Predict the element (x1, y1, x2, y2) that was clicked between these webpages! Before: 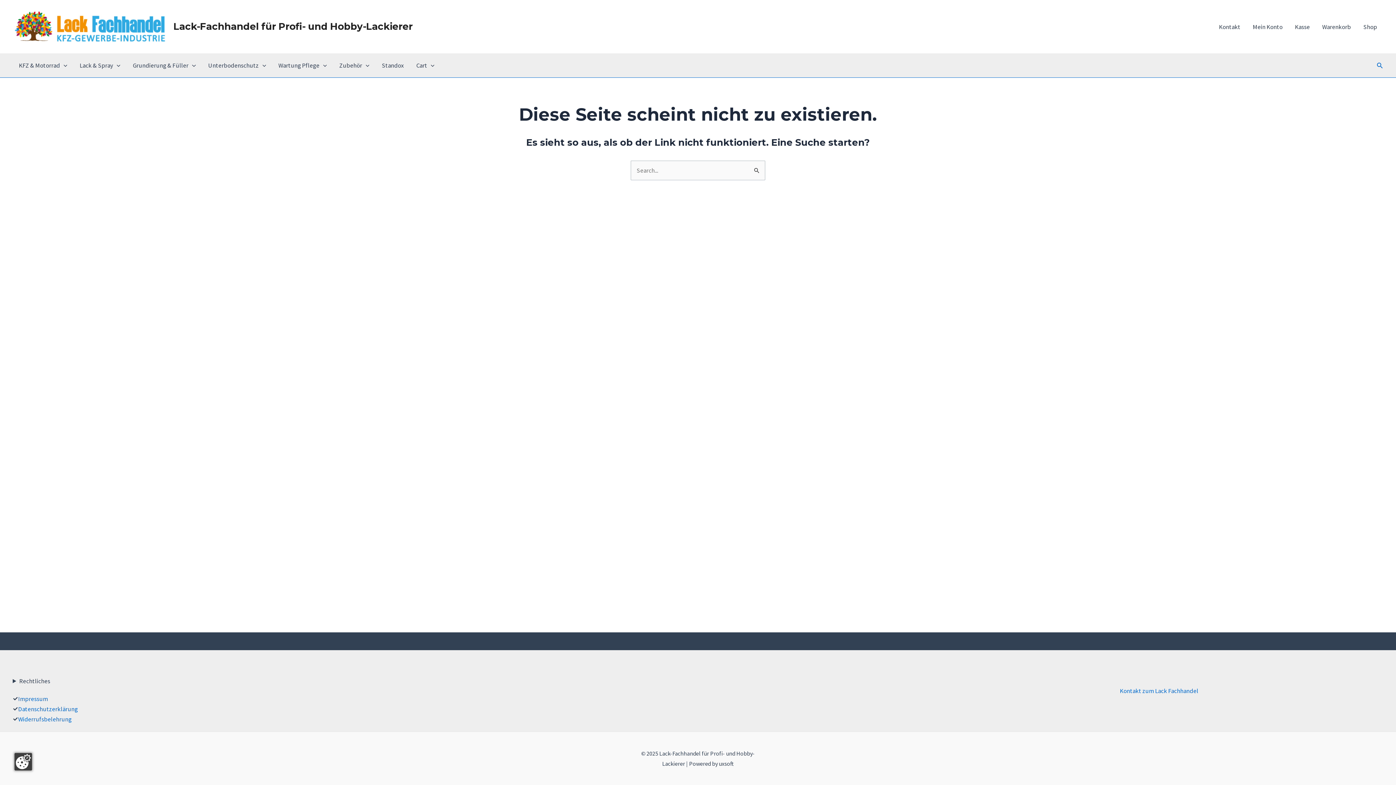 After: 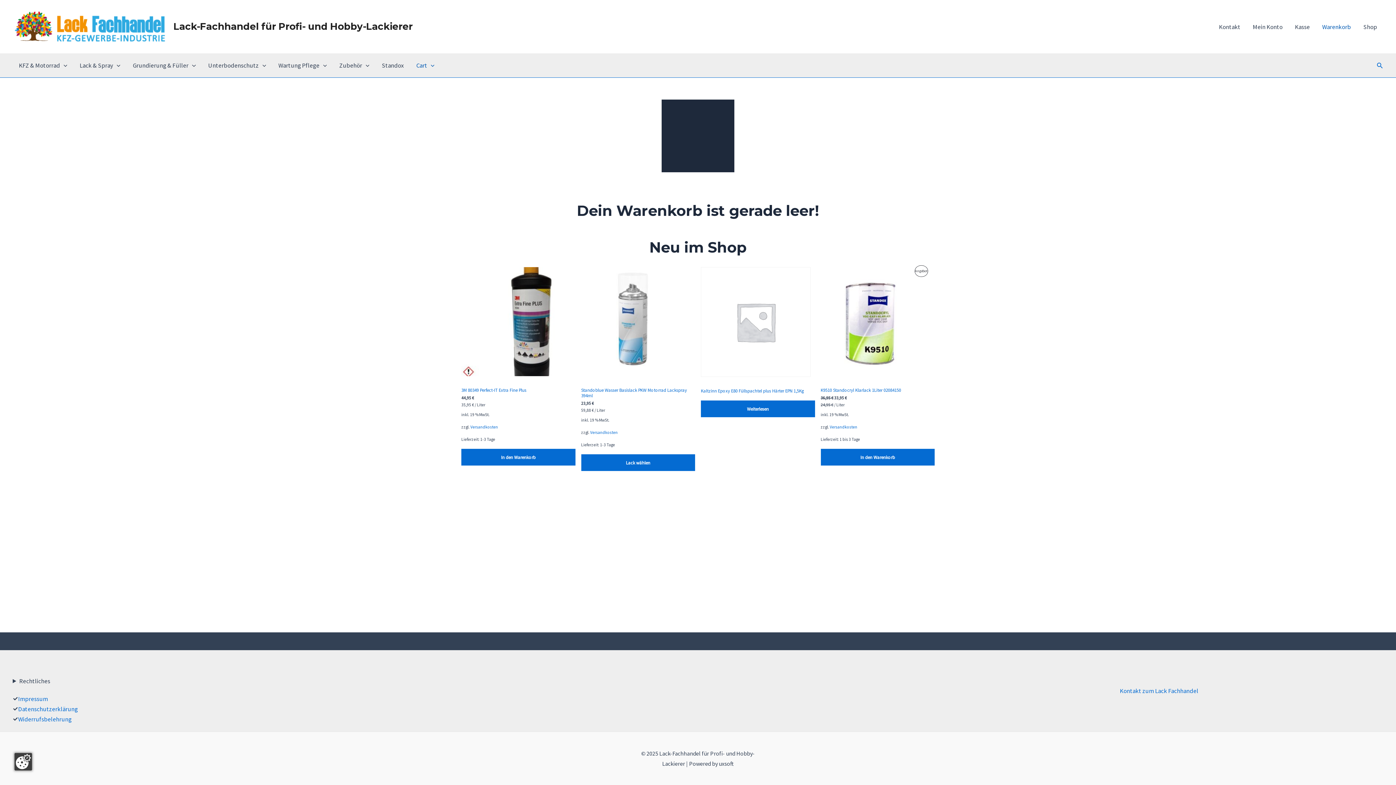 Action: label: Cart bbox: (410, 53, 440, 77)